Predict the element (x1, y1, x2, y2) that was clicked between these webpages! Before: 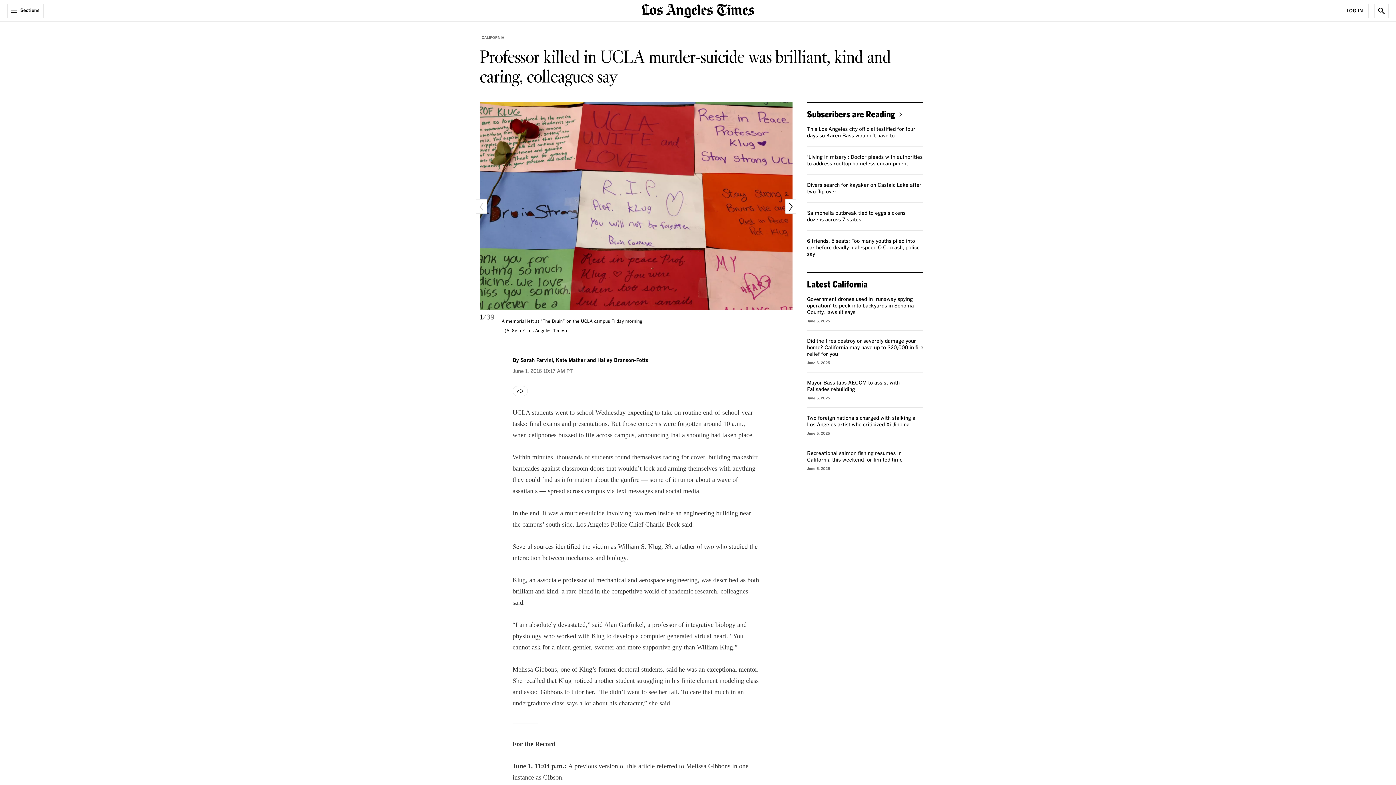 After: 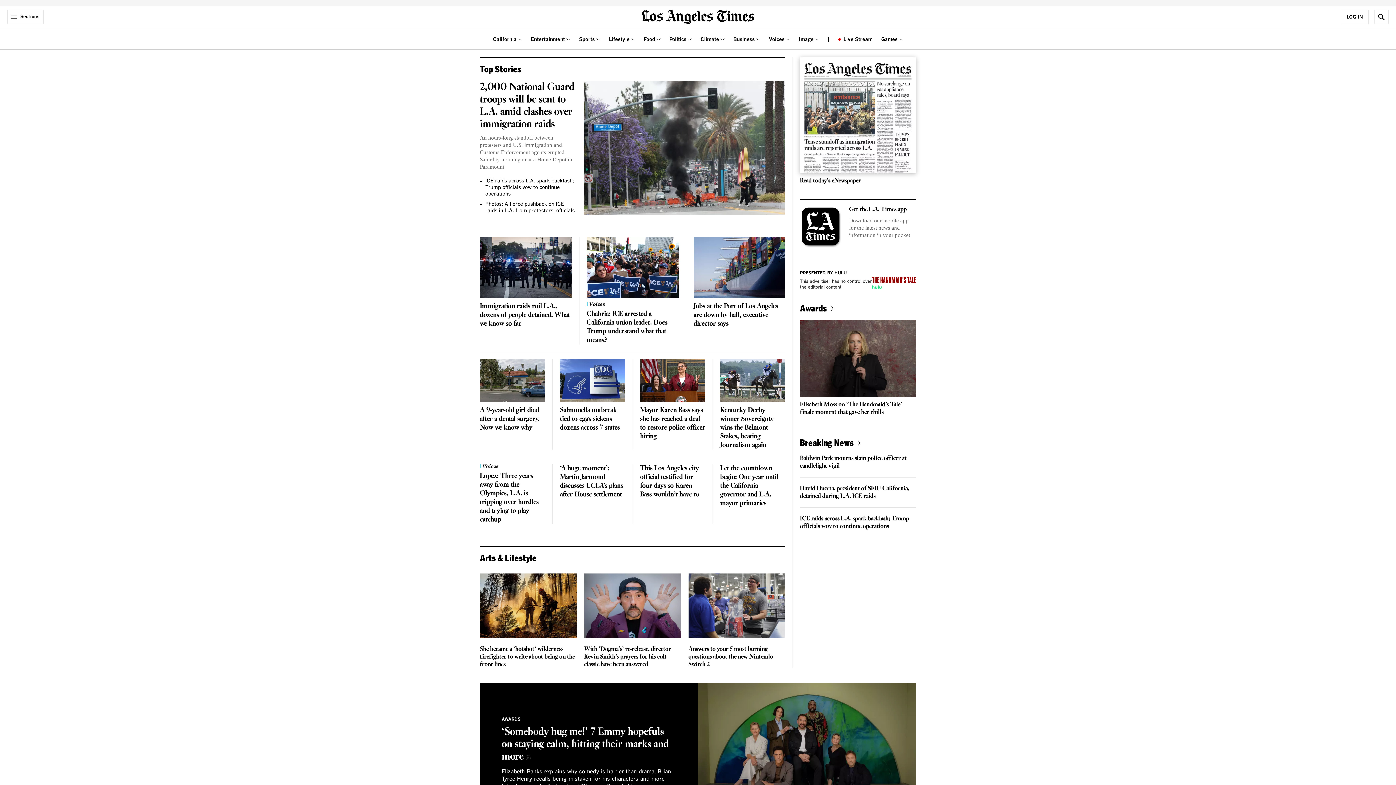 Action: label: home page bbox: (641, 6, 754, 13)